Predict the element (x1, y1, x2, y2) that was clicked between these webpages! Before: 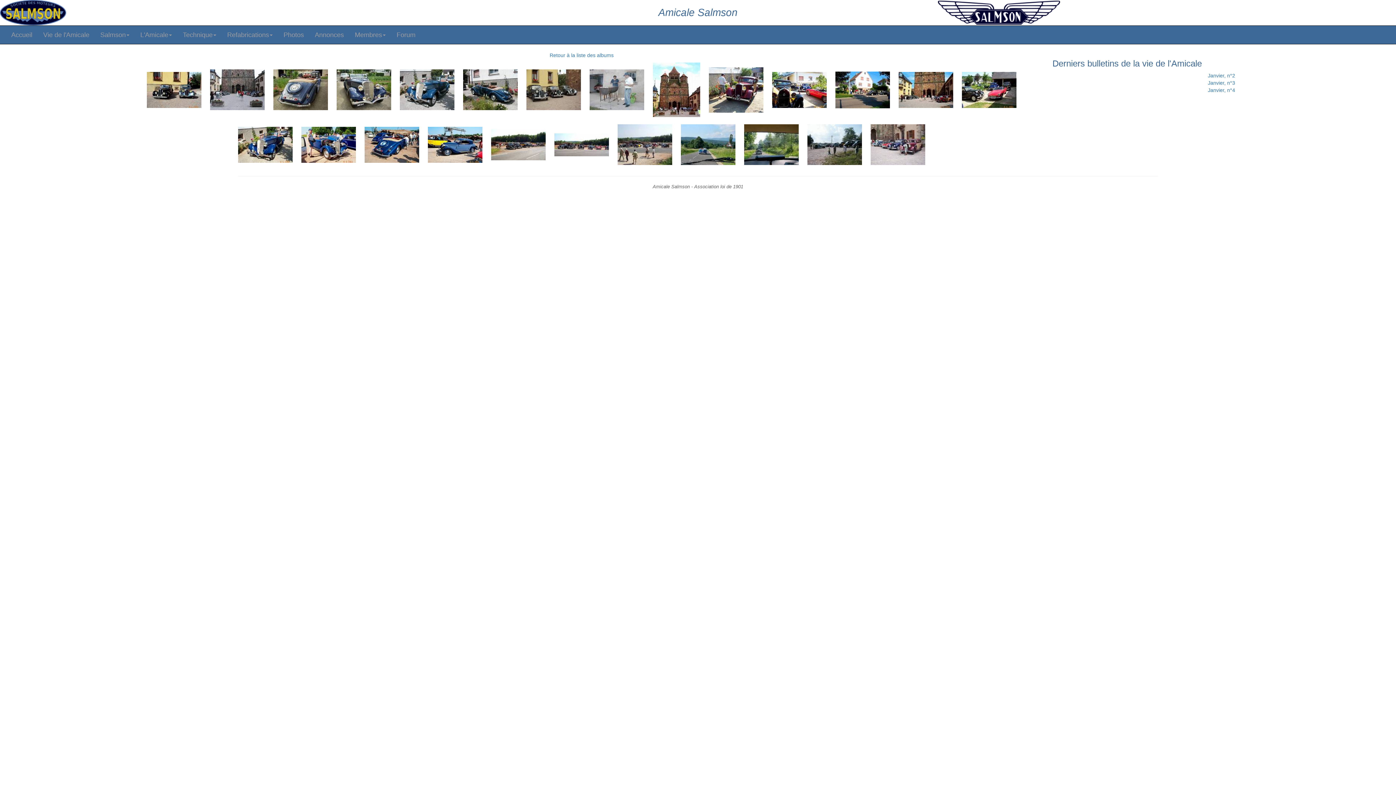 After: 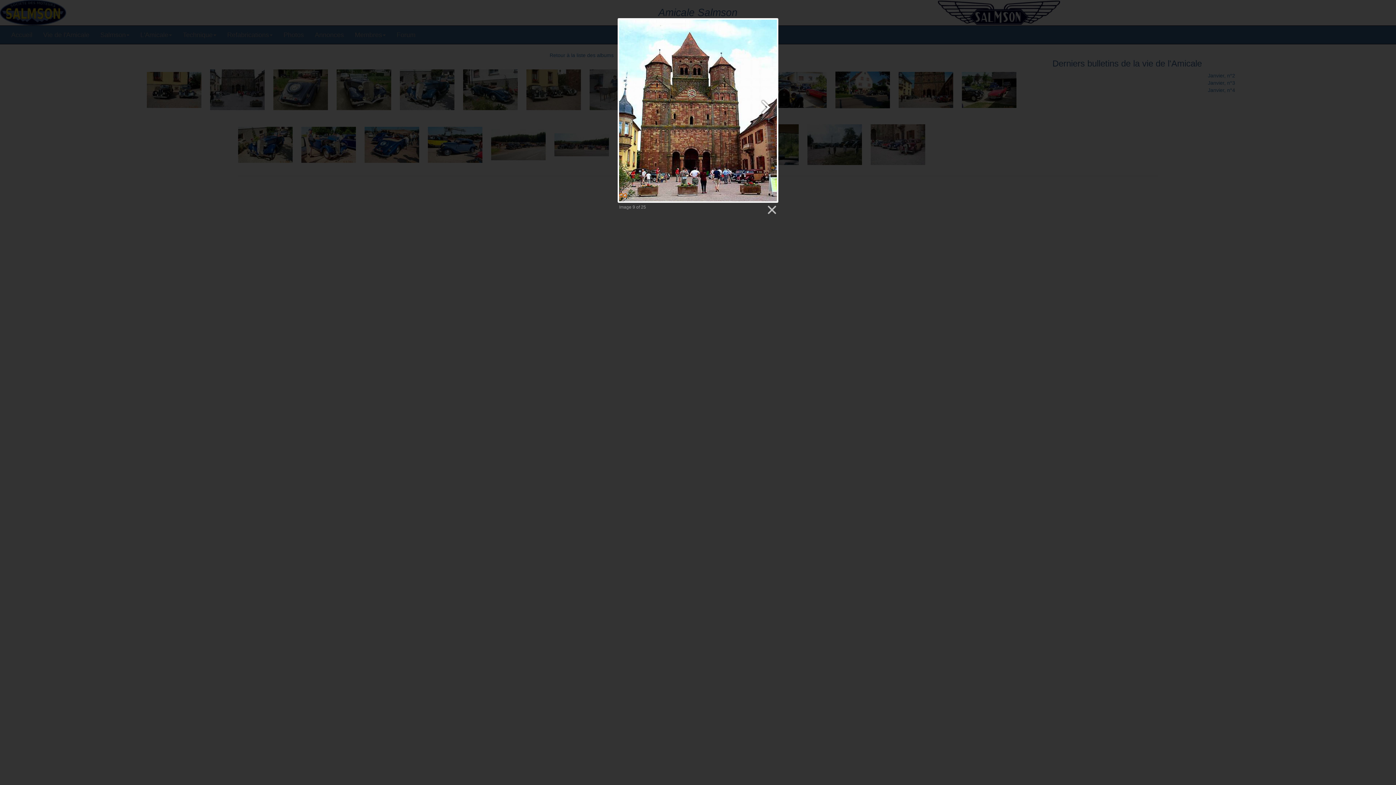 Action: bbox: (653, 86, 700, 92)